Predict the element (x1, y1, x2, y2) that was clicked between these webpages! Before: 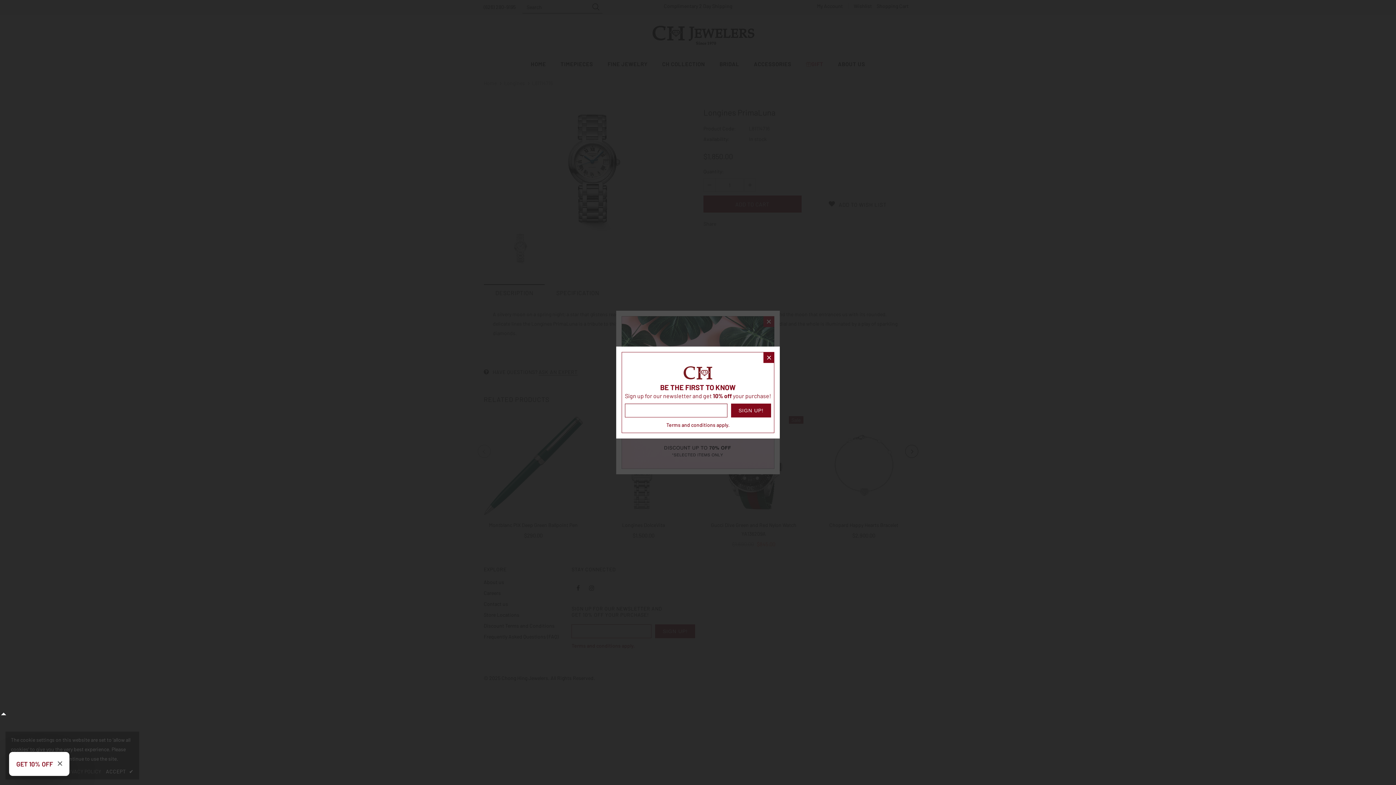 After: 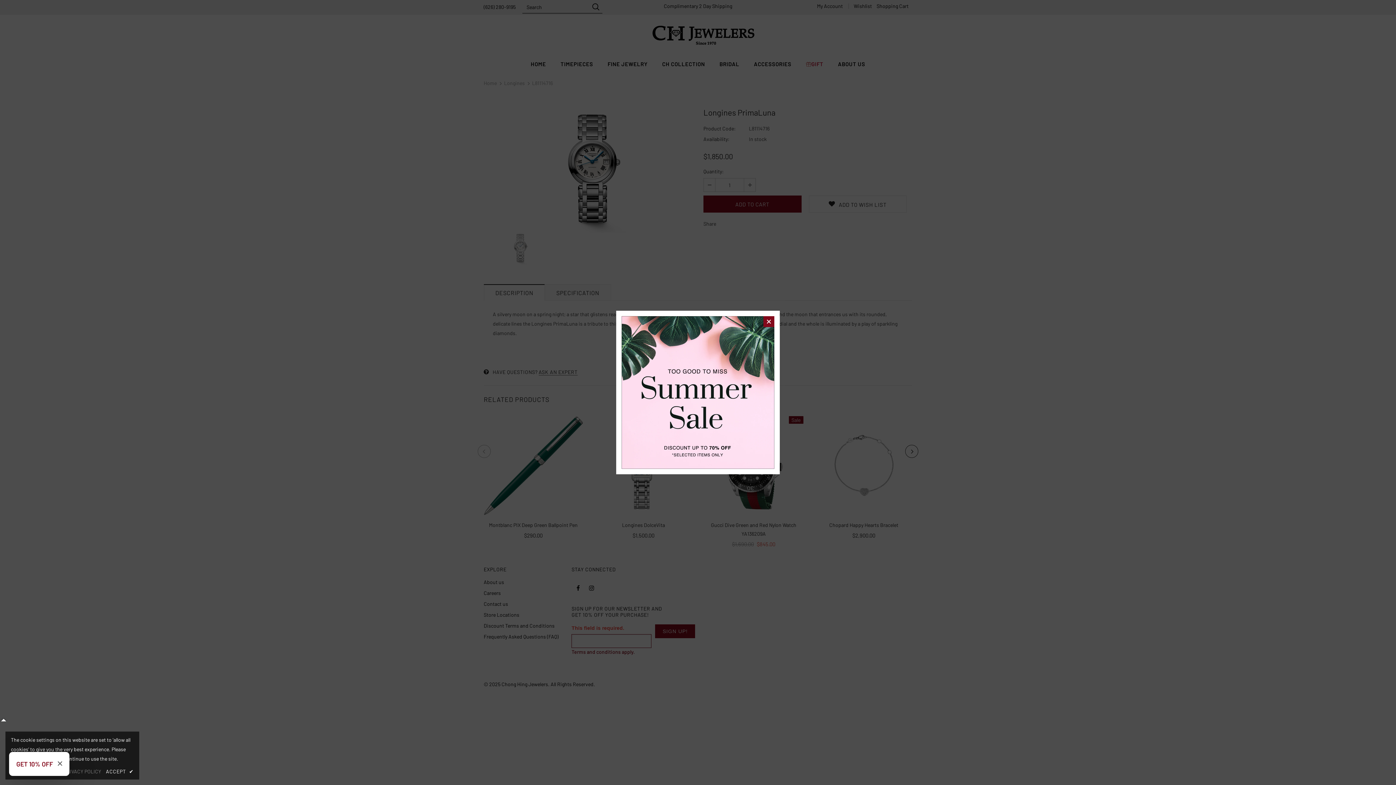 Action: bbox: (731, 403, 771, 417) label: SIGN UP!